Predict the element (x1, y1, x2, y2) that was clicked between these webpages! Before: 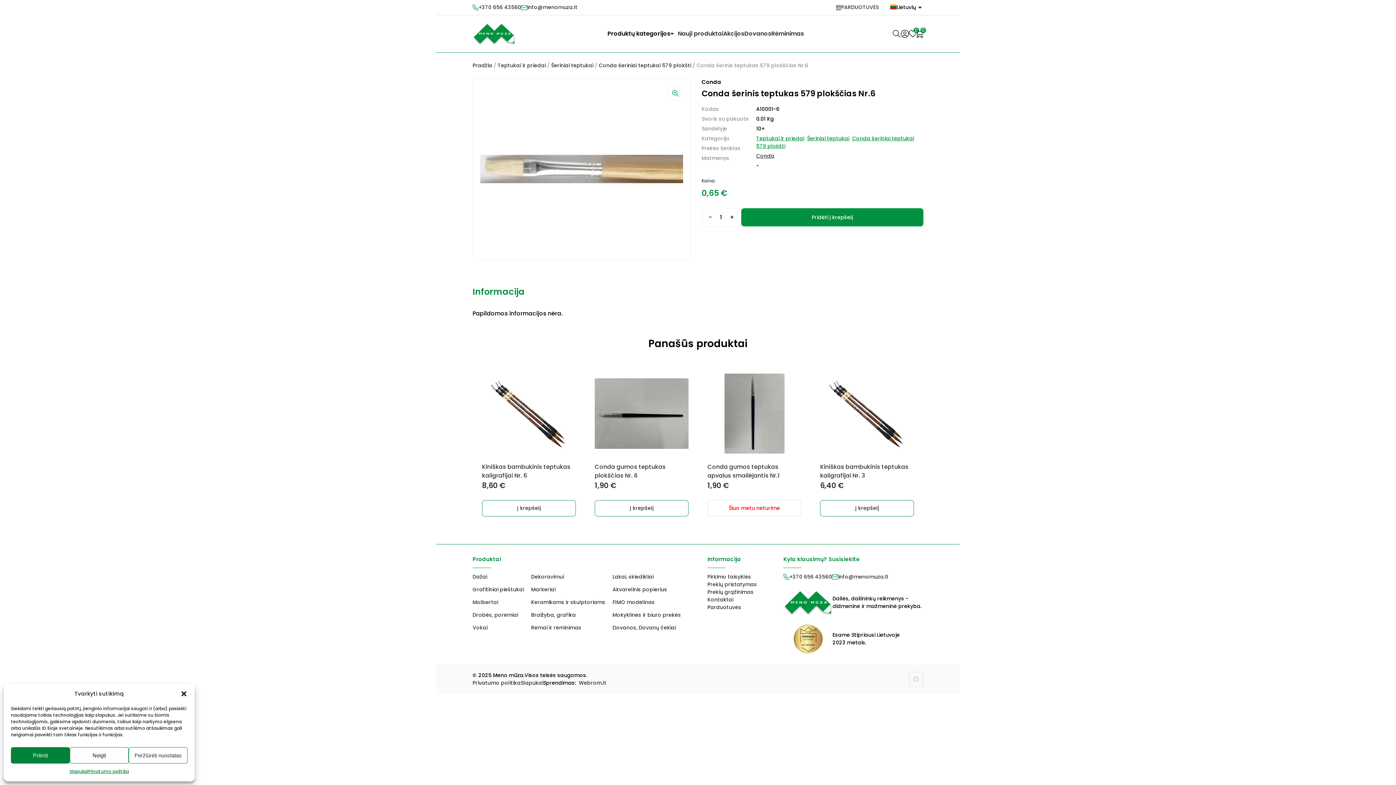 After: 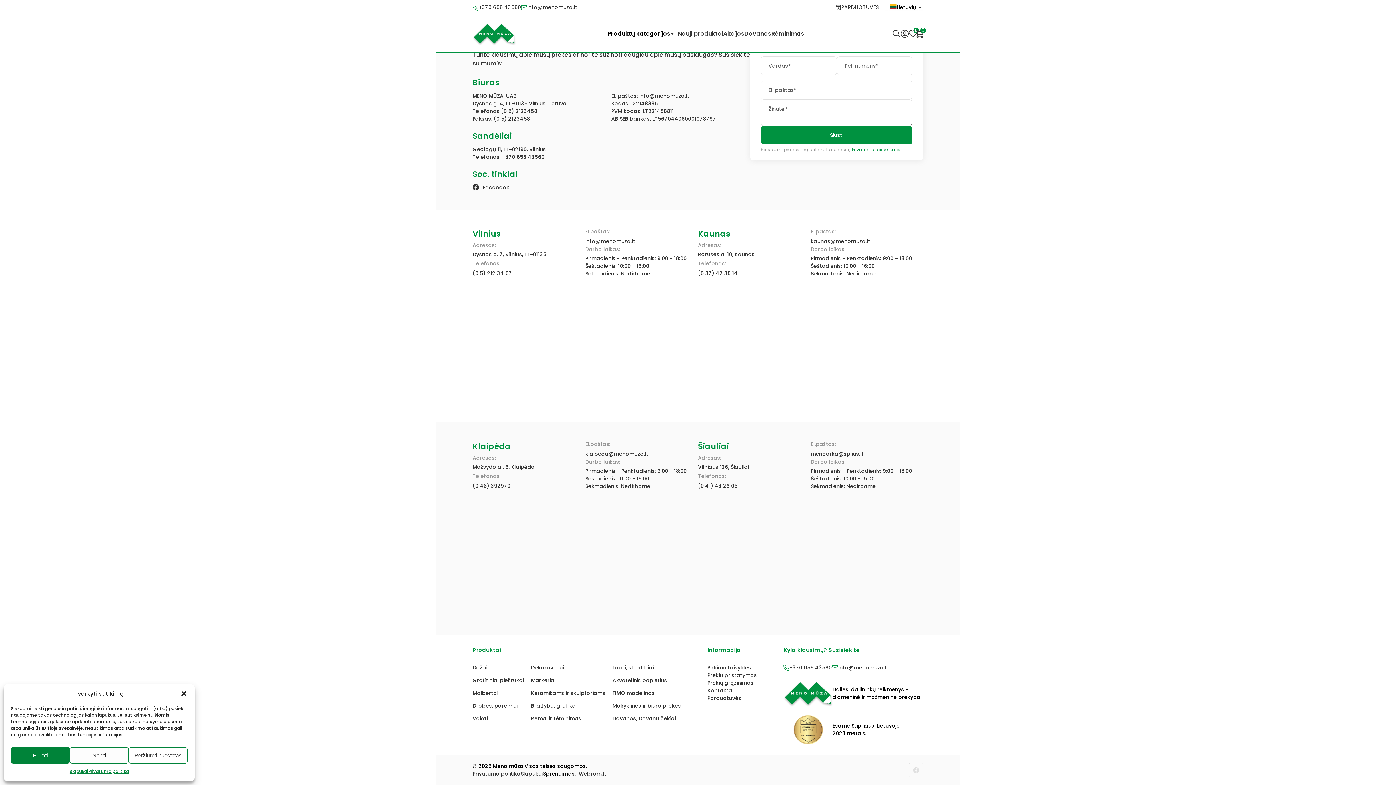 Action: label: PARDUOTUVĖS bbox: (841, 3, 878, 11)